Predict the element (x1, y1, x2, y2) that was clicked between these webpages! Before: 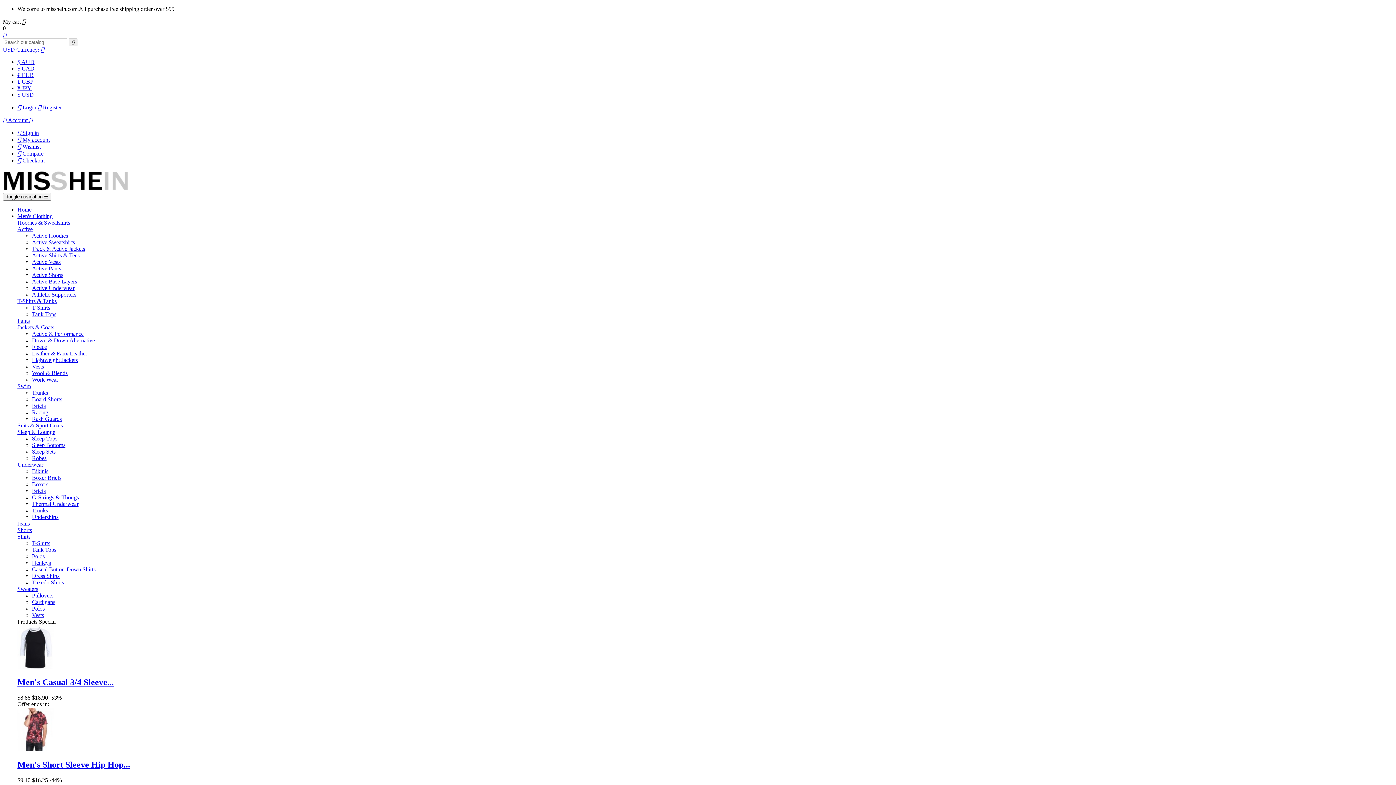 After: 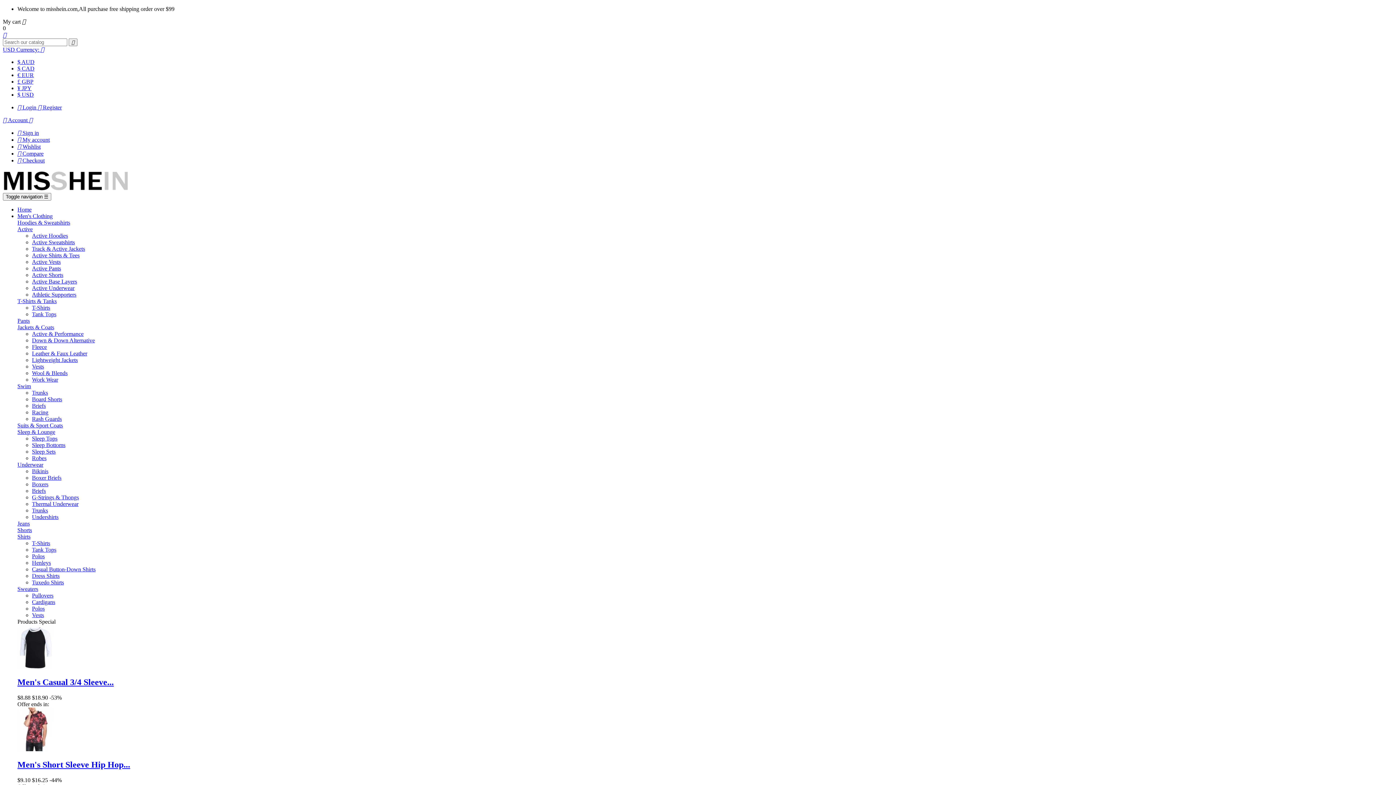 Action: bbox: (32, 350, 87, 356) label: Leather & Faux Leather